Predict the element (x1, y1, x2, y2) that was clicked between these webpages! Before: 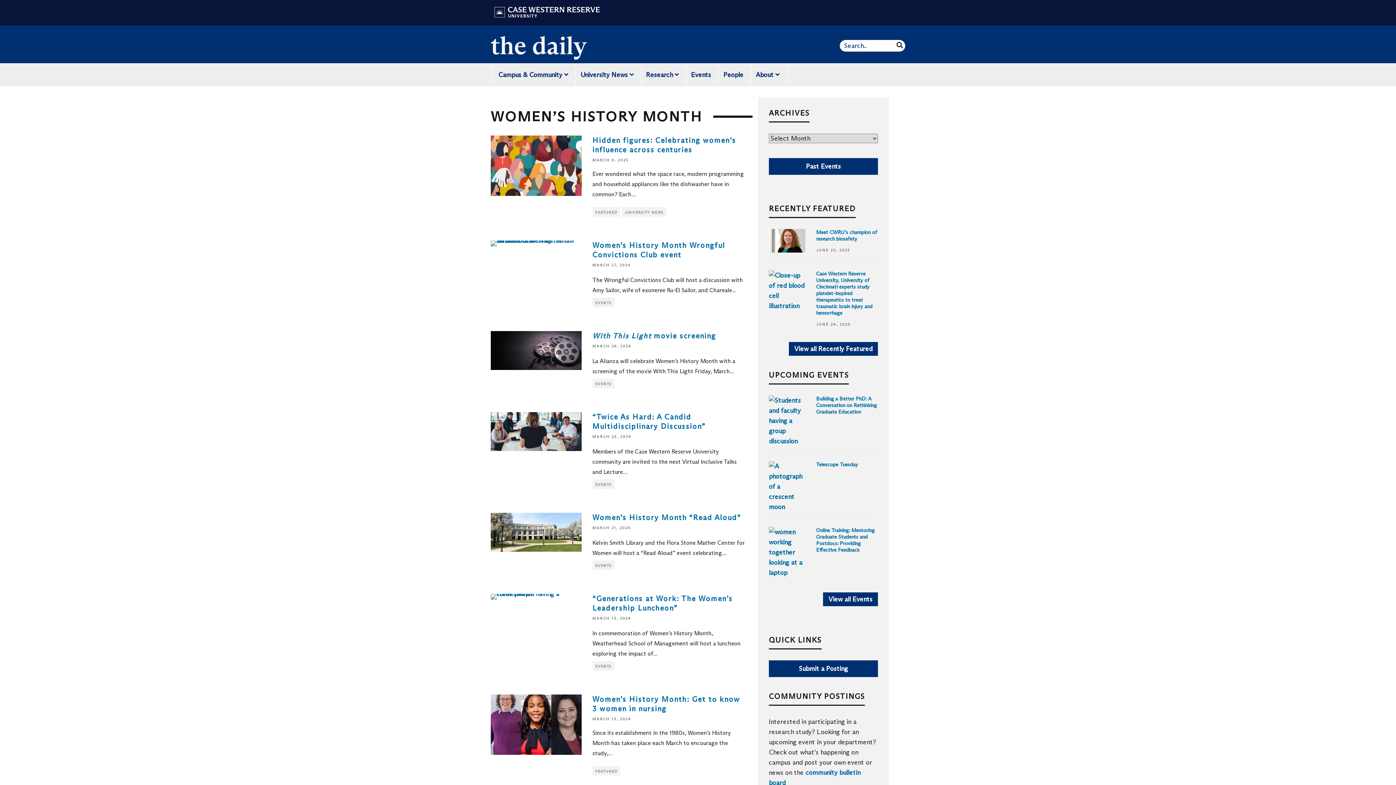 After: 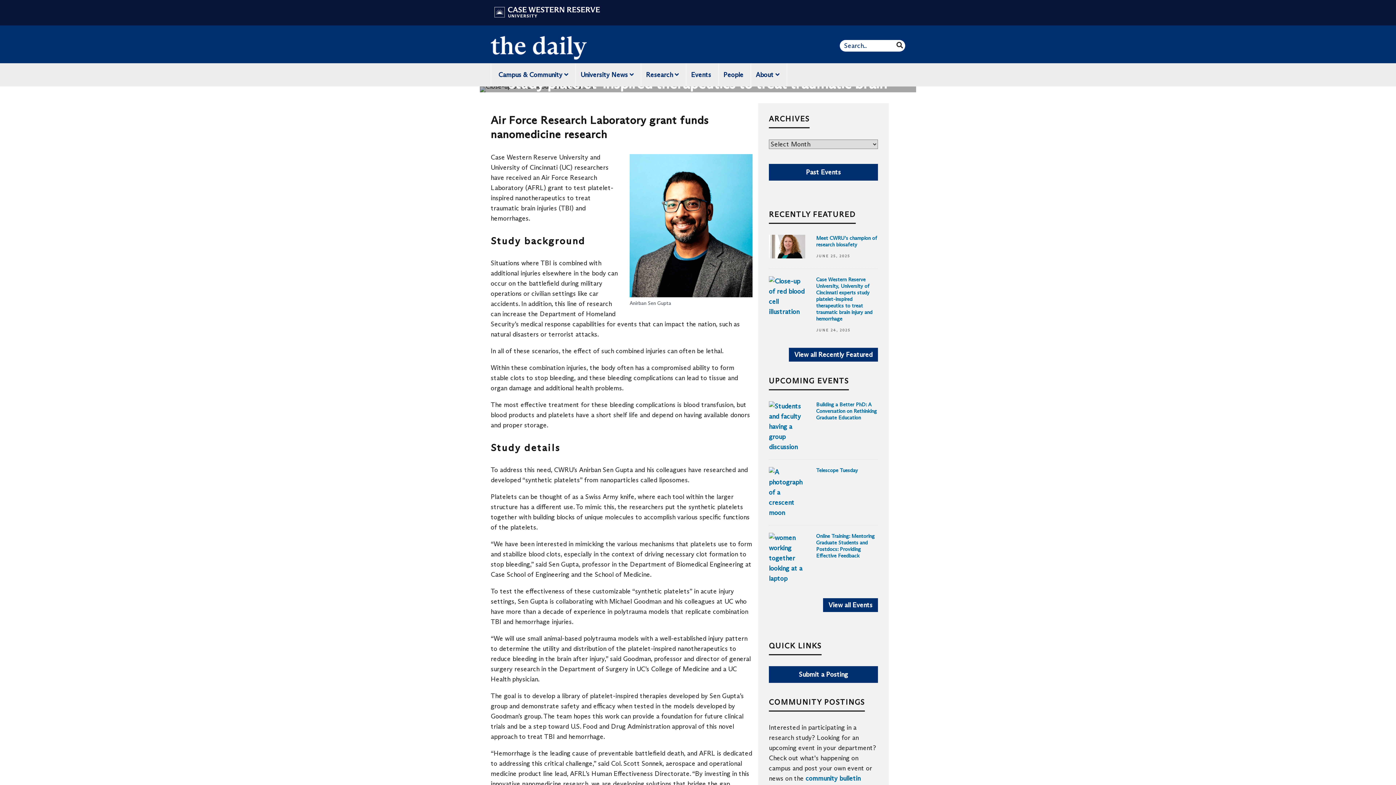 Action: bbox: (769, 302, 805, 310)